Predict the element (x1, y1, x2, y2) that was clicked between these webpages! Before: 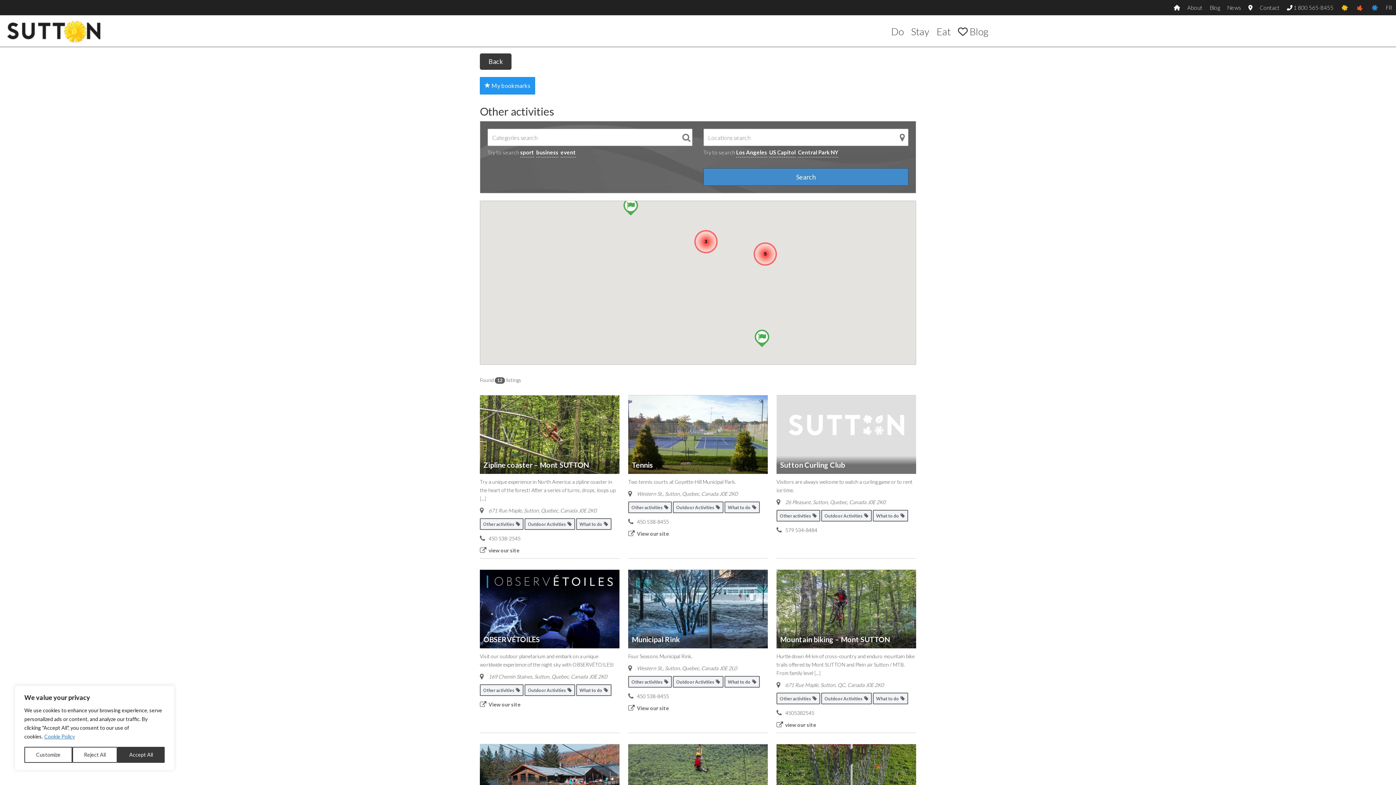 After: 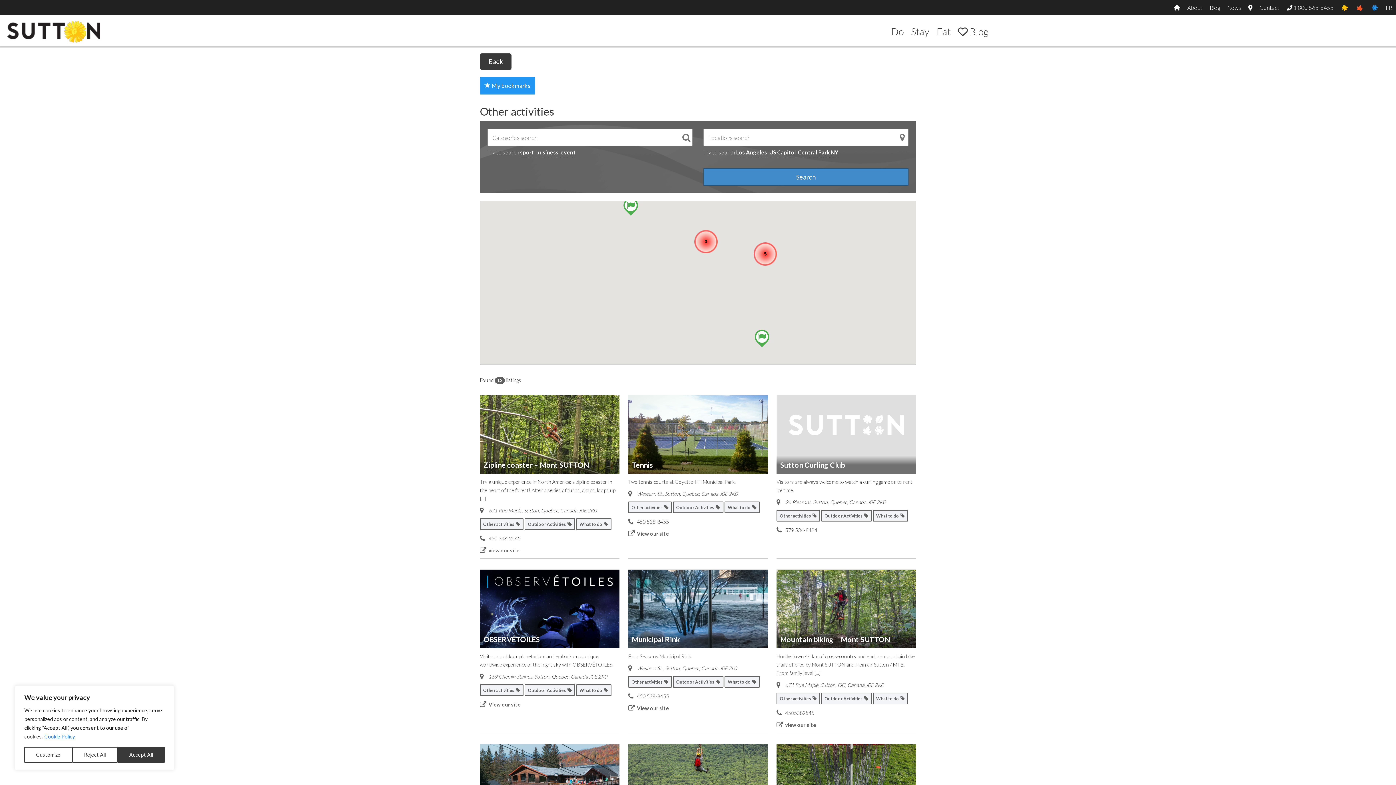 Action: label: Other activities   bbox: (628, 678, 672, 685)